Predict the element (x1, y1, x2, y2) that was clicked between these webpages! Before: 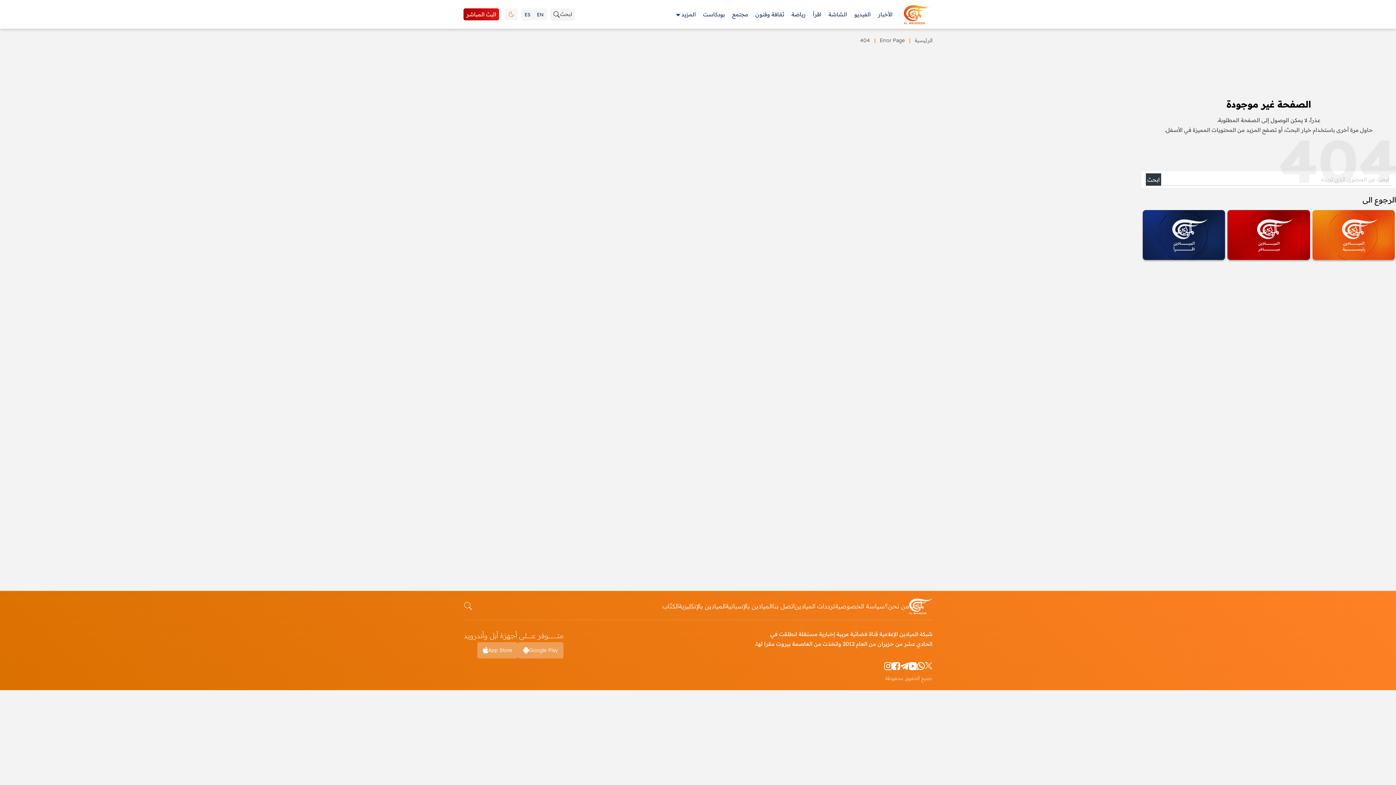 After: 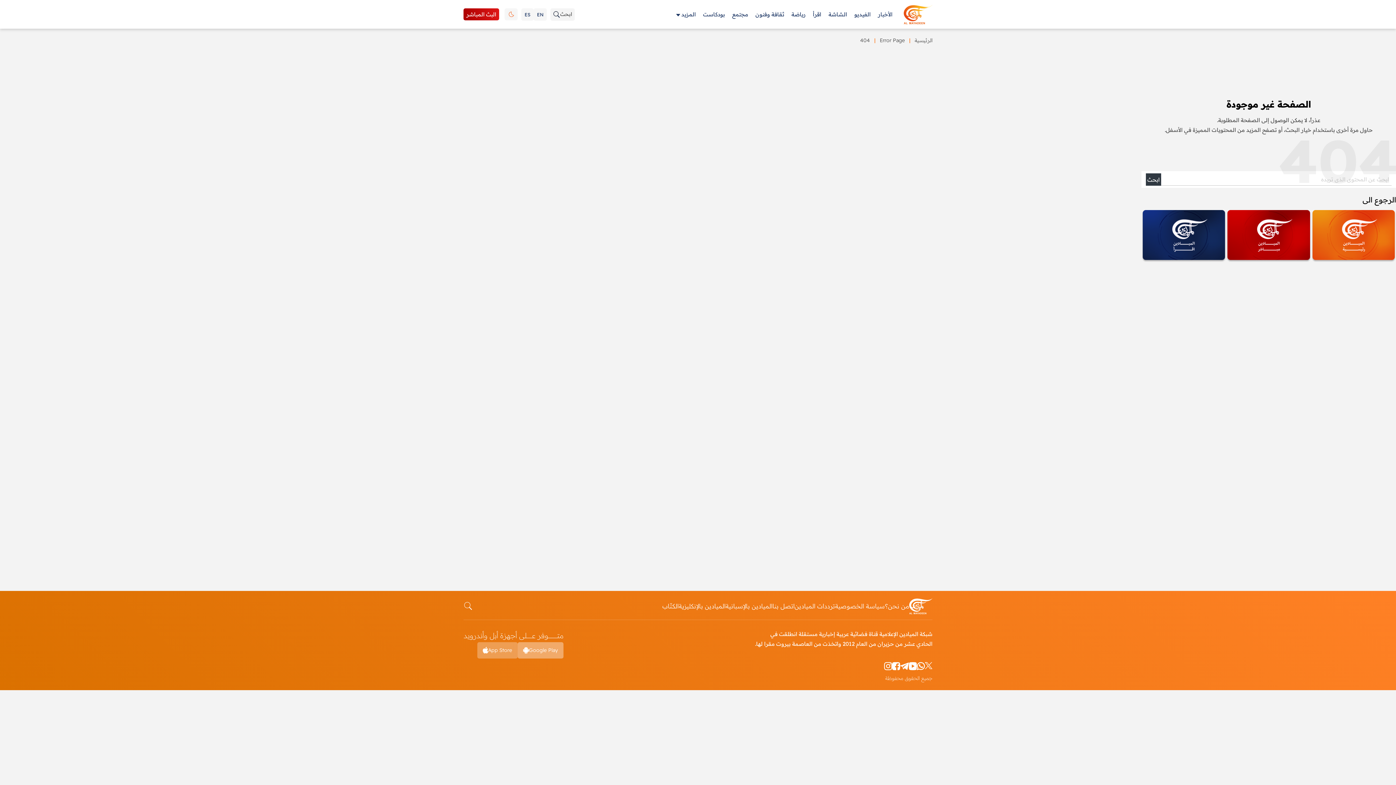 Action: label: Google Play bbox: (517, 642, 563, 658)